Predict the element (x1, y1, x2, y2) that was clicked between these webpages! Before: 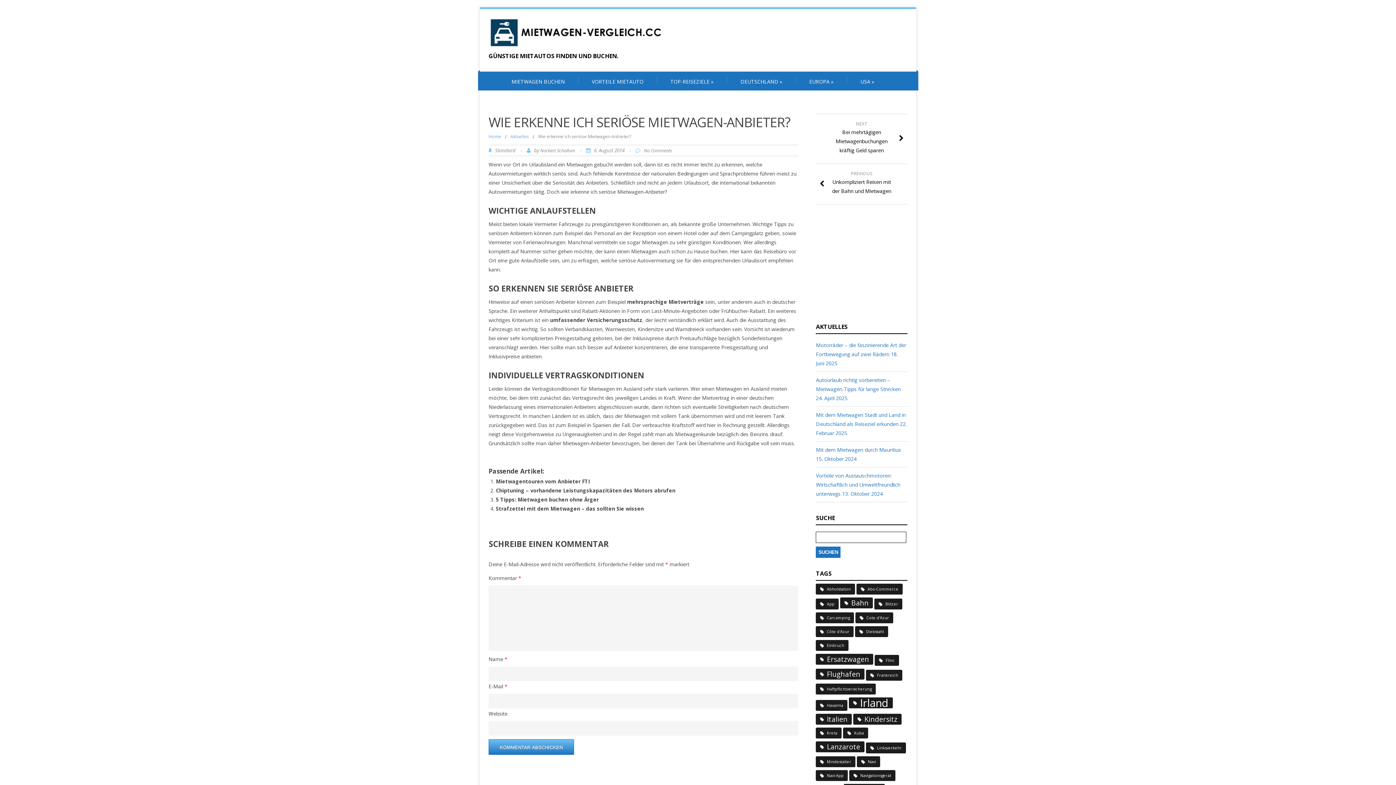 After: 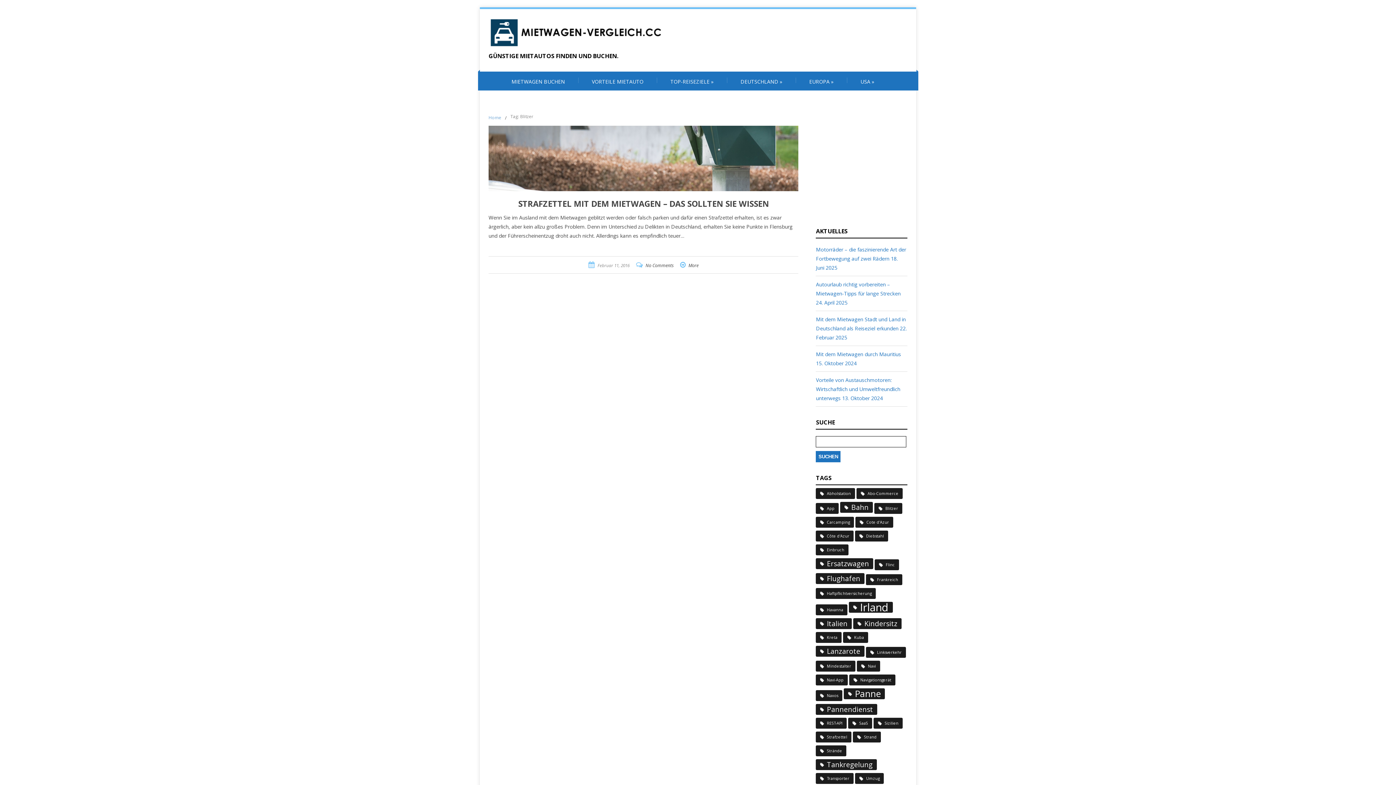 Action: bbox: (874, 598, 902, 609) label: Blitzer (1 Eintrag)